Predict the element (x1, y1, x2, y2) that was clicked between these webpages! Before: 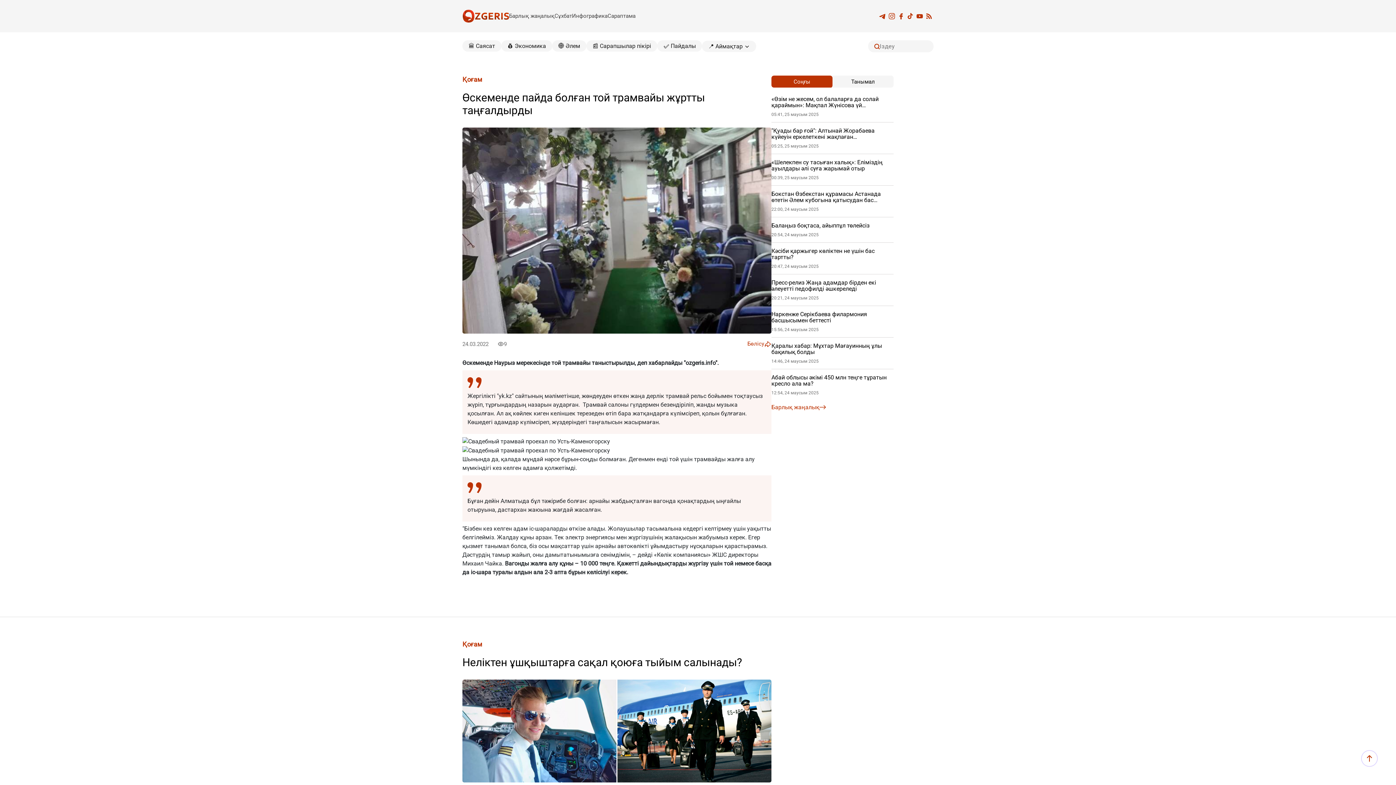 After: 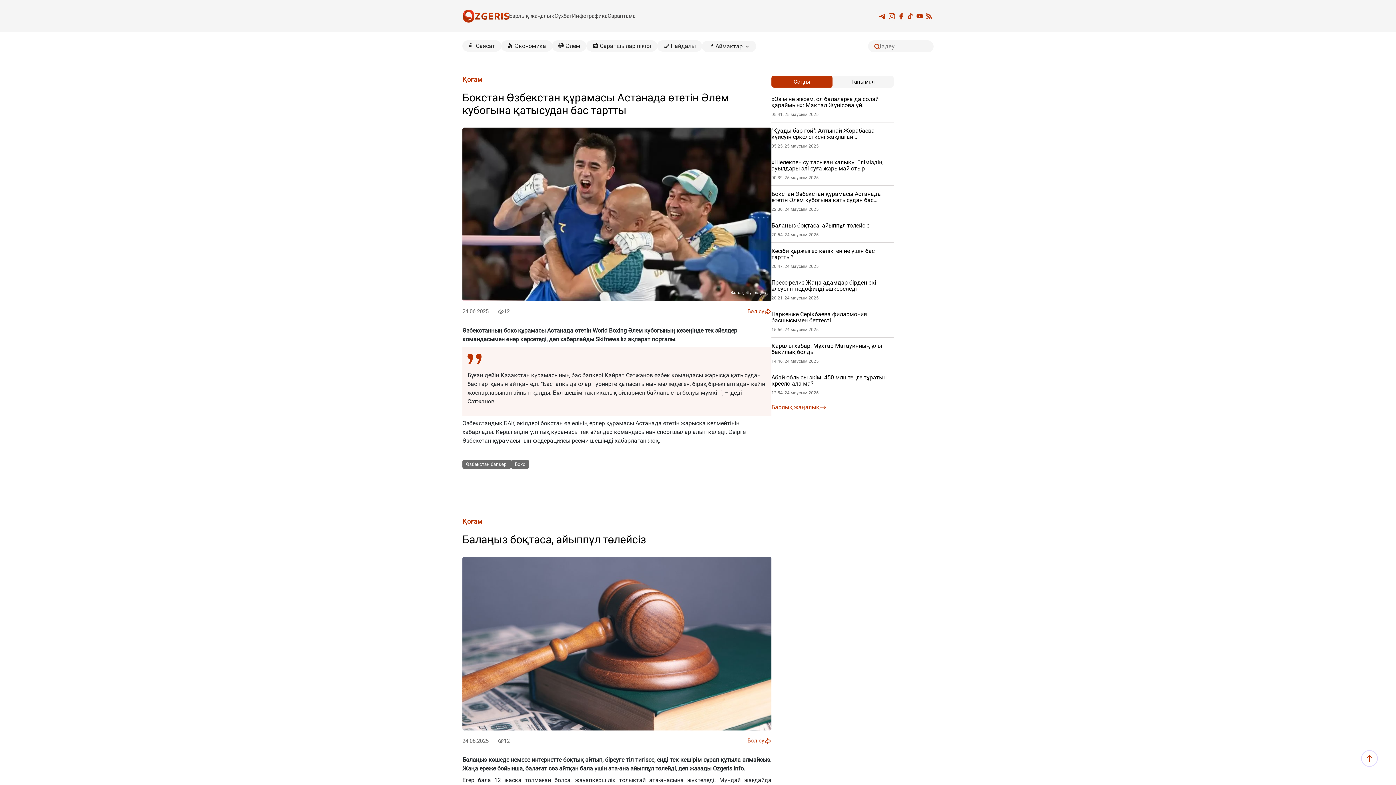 Action: label: Бокстан Өзбекстан құрамасы Астанада өтетін Әлем кубогына қатысудан бас тартты bbox: (771, 190, 893, 203)